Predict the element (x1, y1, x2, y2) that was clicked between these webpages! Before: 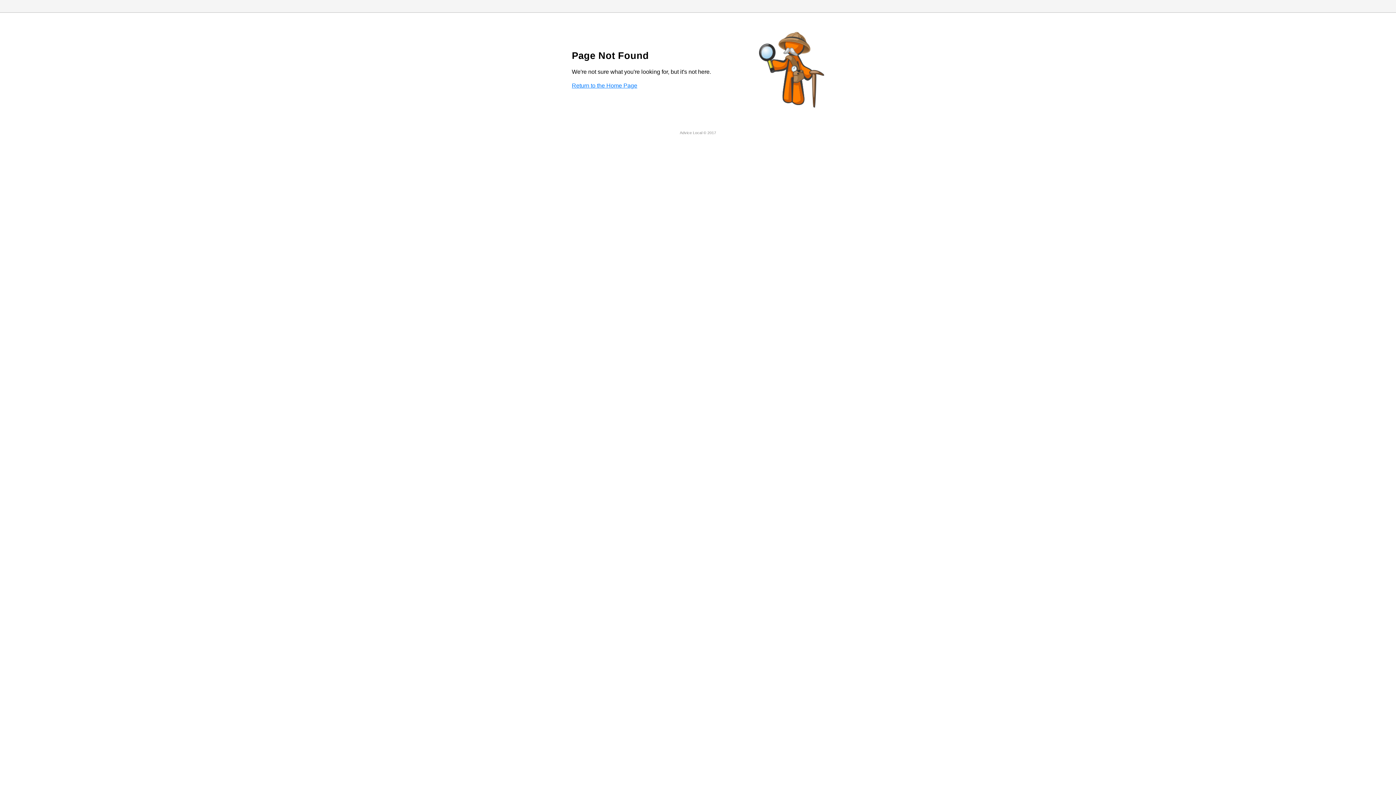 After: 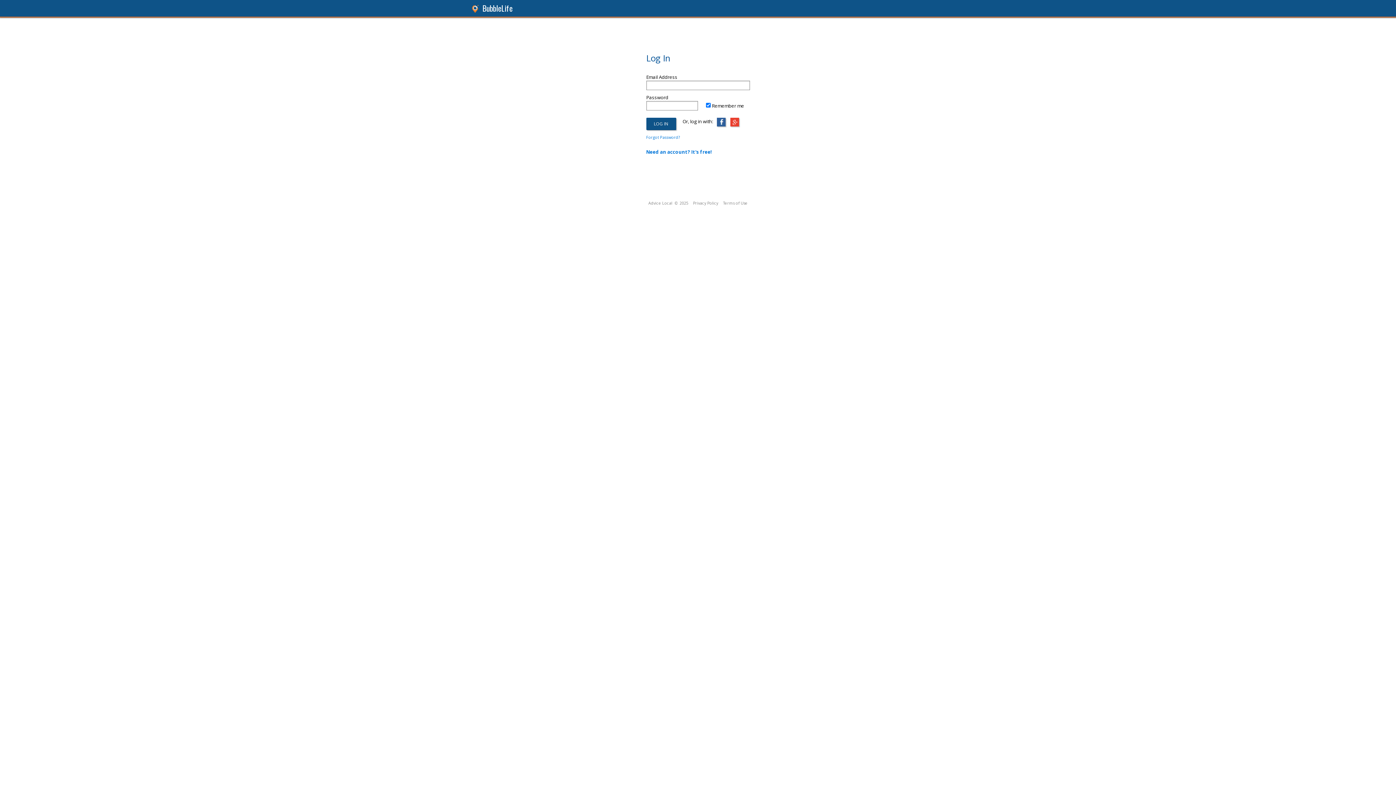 Action: bbox: (572, 82, 637, 88) label: Return to the Home Page